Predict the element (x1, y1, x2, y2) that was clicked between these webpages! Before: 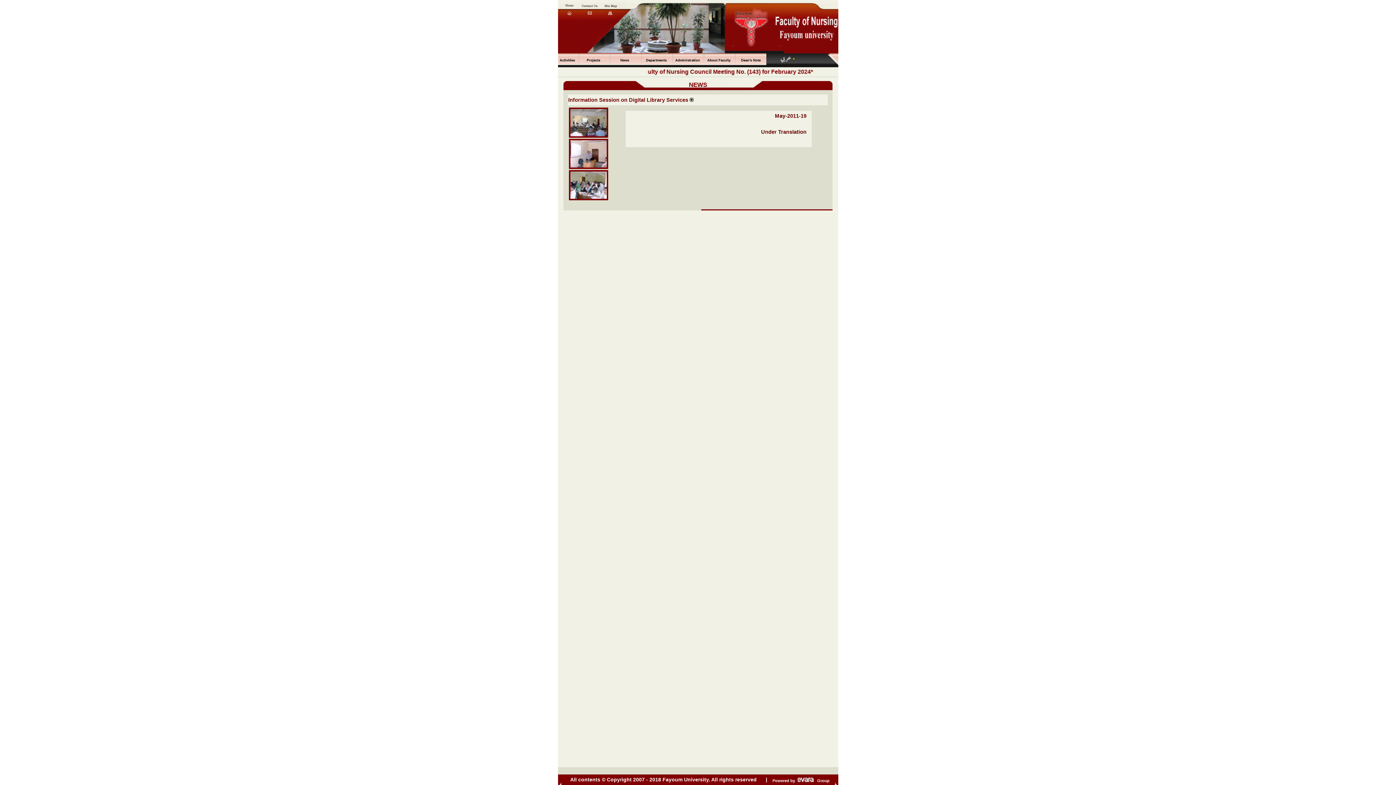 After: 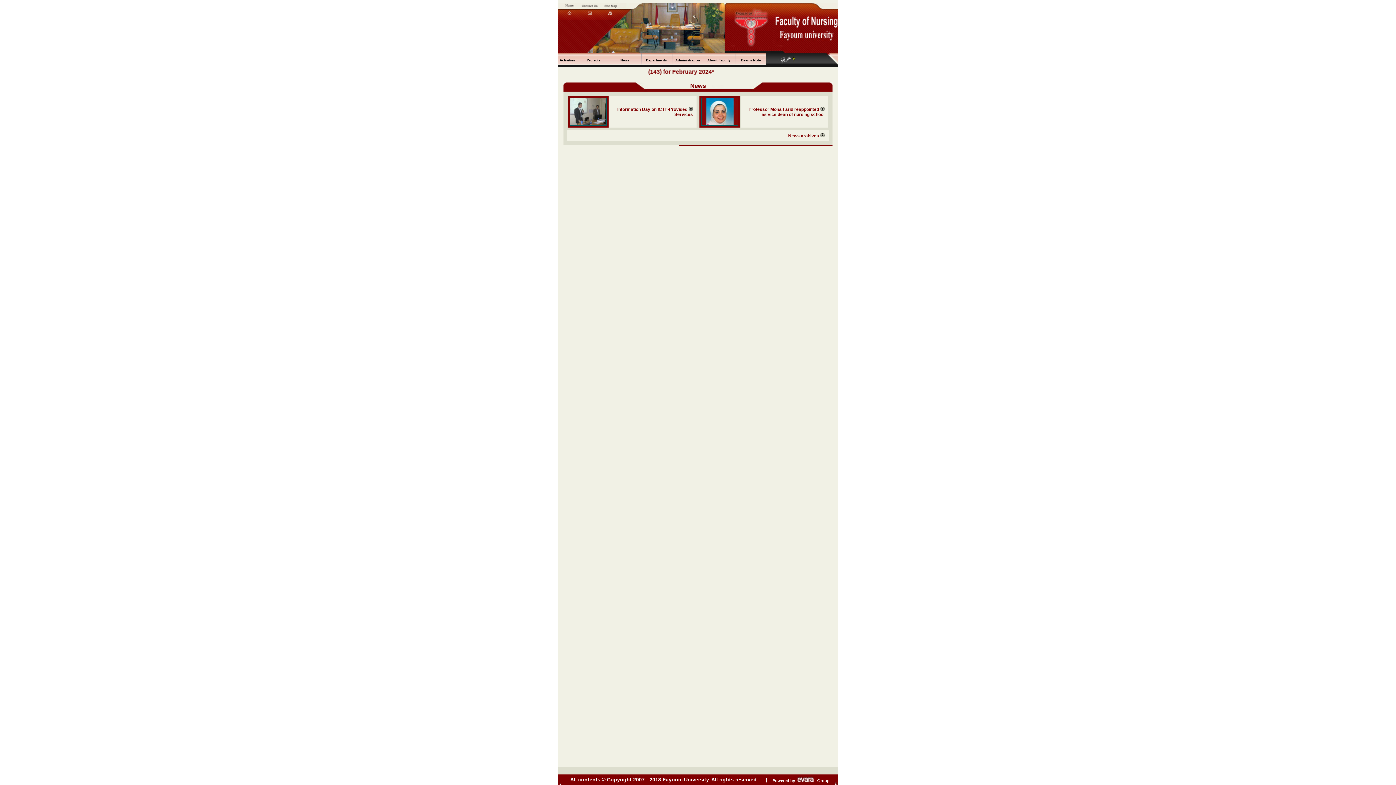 Action: bbox: (610, 53, 641, 67) label: 	News